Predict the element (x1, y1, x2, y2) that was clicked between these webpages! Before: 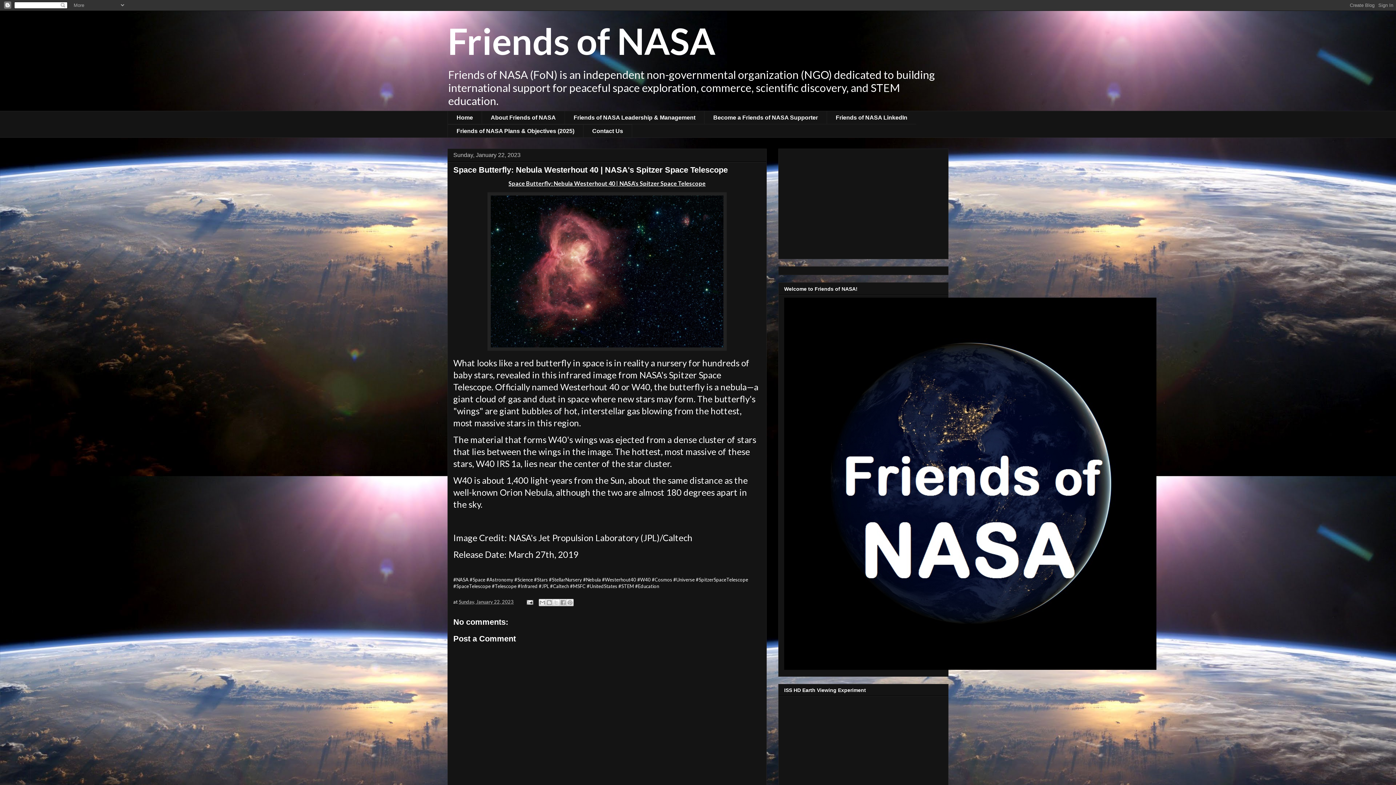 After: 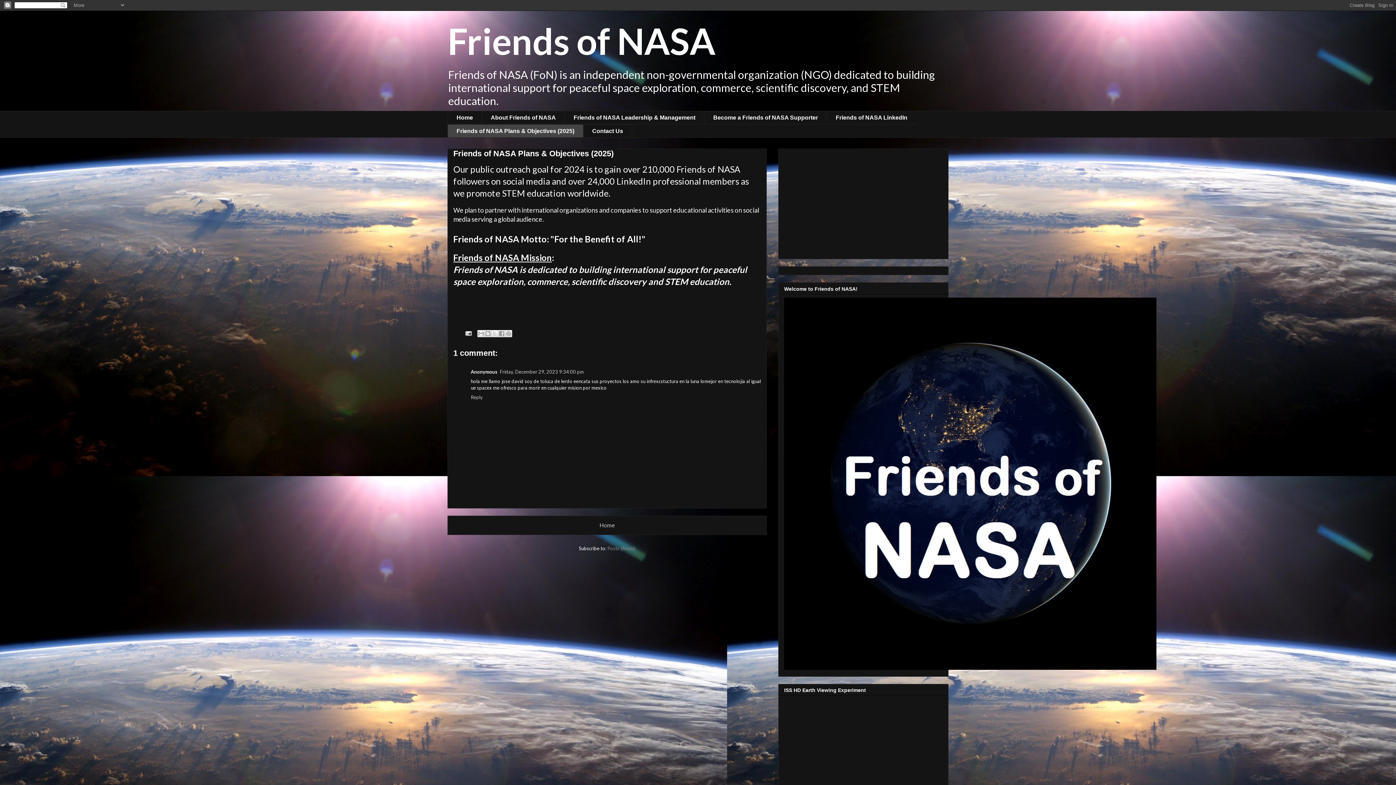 Action: bbox: (447, 124, 583, 137) label: Friends of NASA Plans & Objectives (2025)